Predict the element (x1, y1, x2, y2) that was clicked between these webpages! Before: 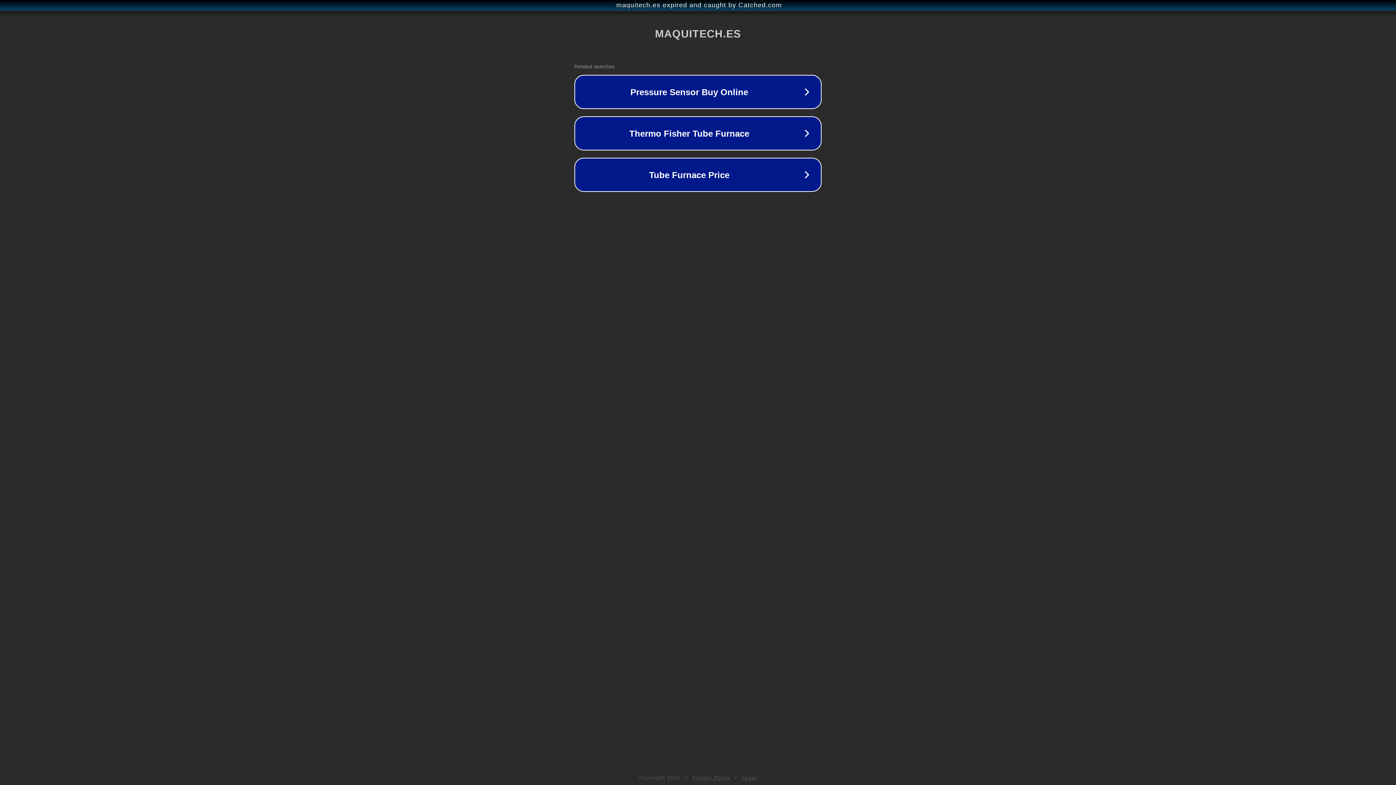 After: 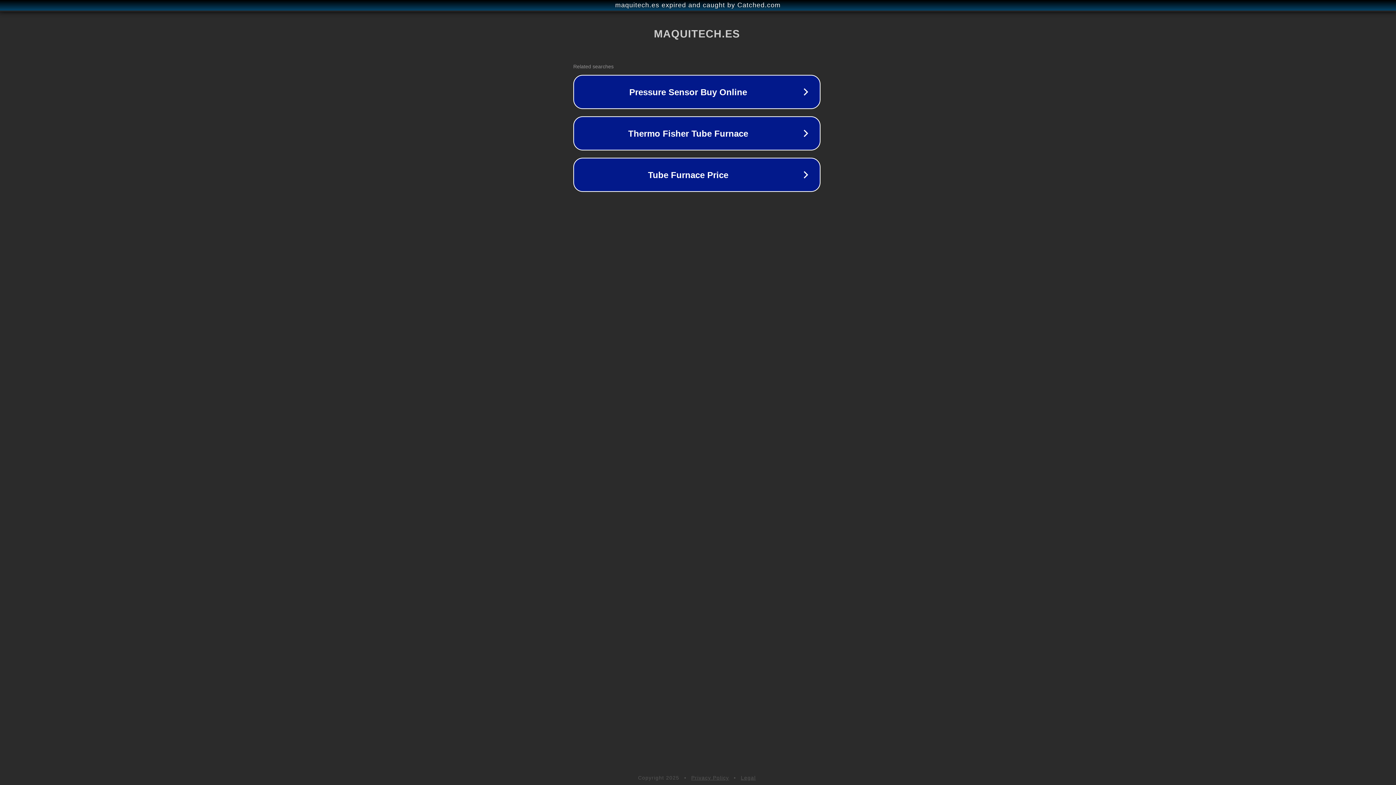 Action: label: maquitech.es expired and caught by Catched.com bbox: (1, 1, 1397, 9)